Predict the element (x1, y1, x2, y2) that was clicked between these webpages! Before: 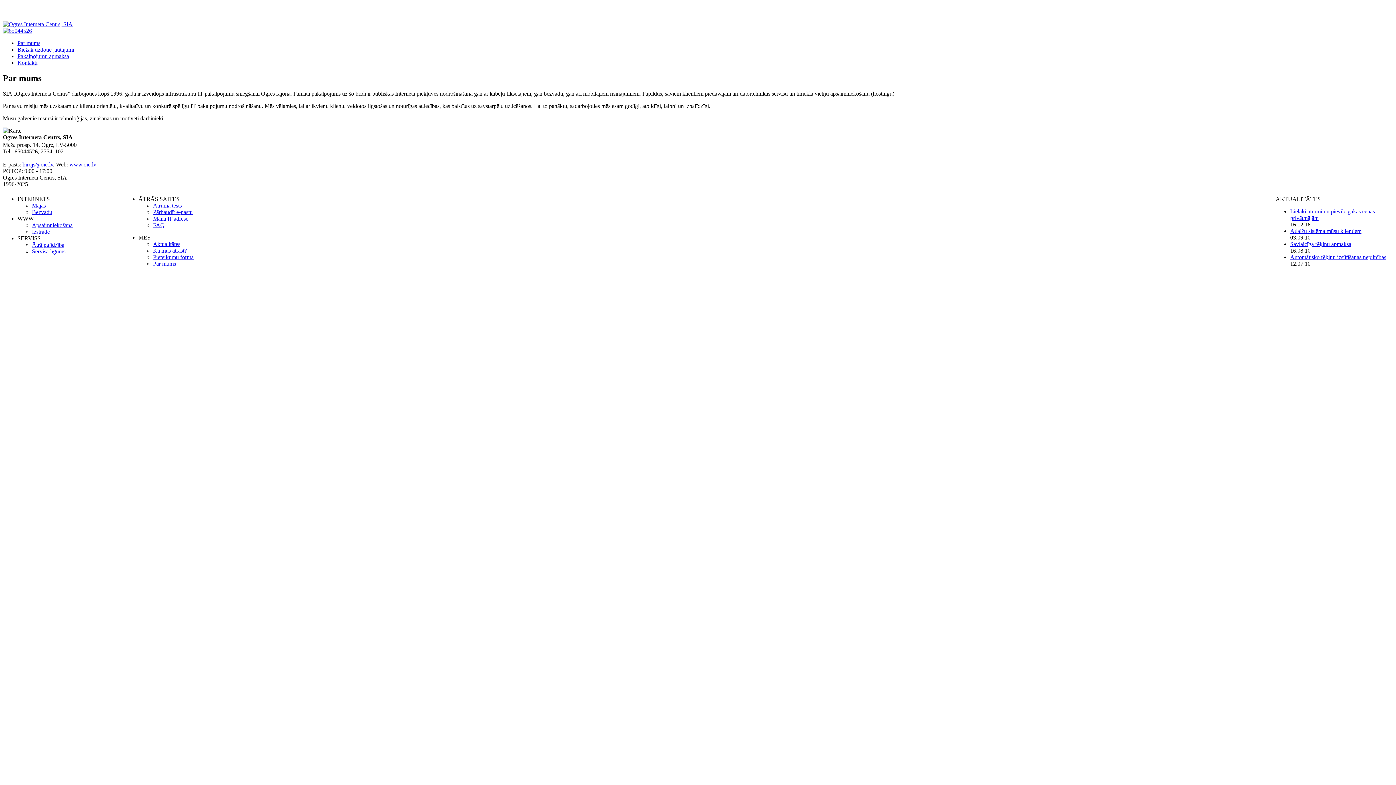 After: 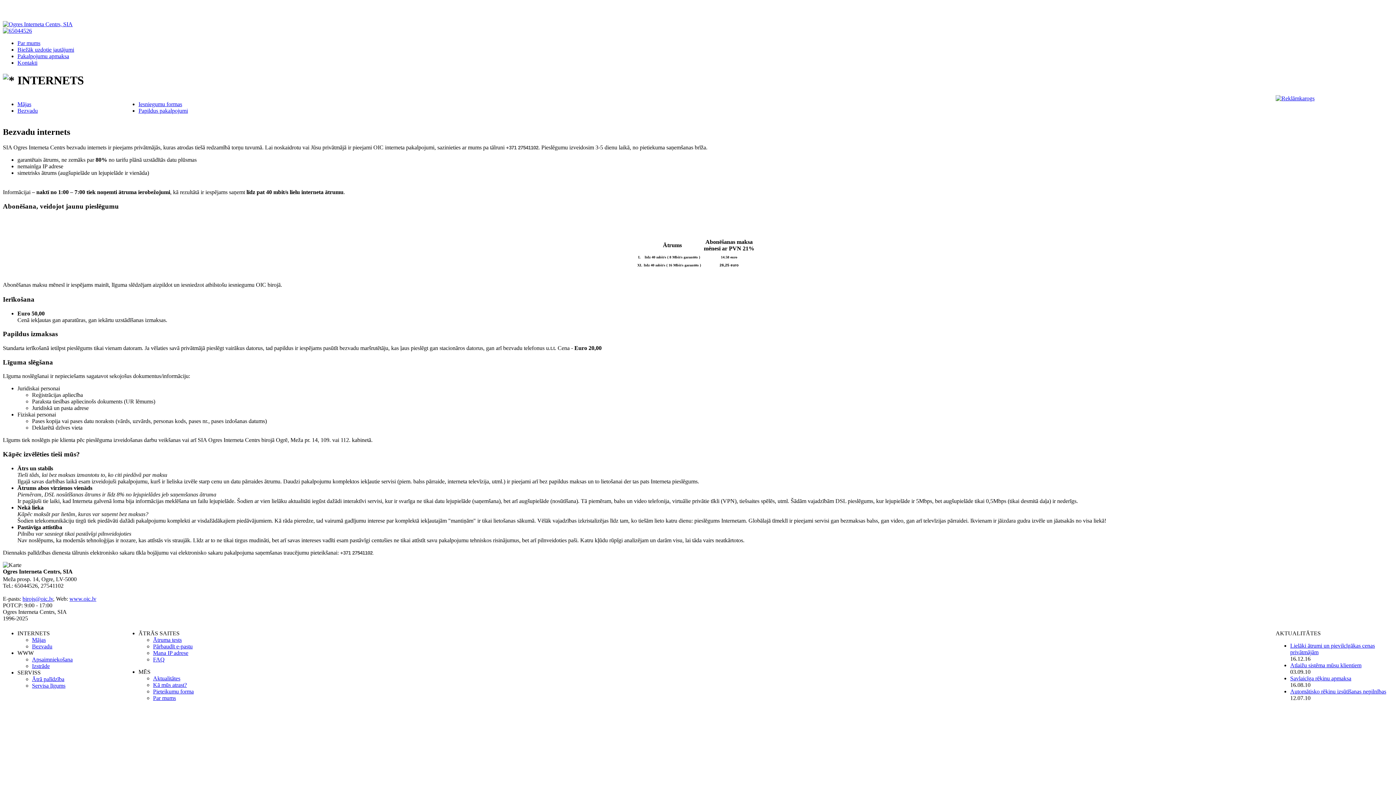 Action: label: Bezvadu bbox: (32, 209, 52, 215)